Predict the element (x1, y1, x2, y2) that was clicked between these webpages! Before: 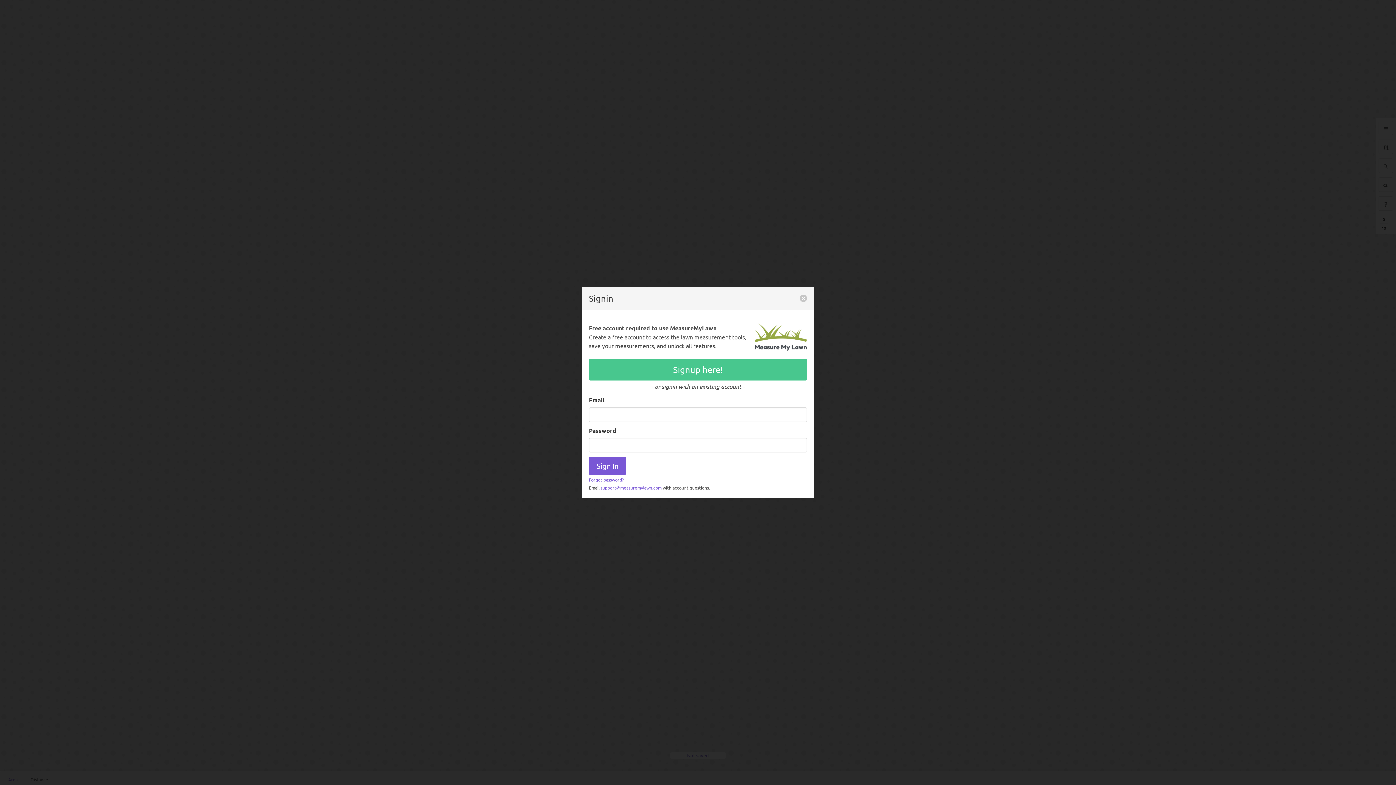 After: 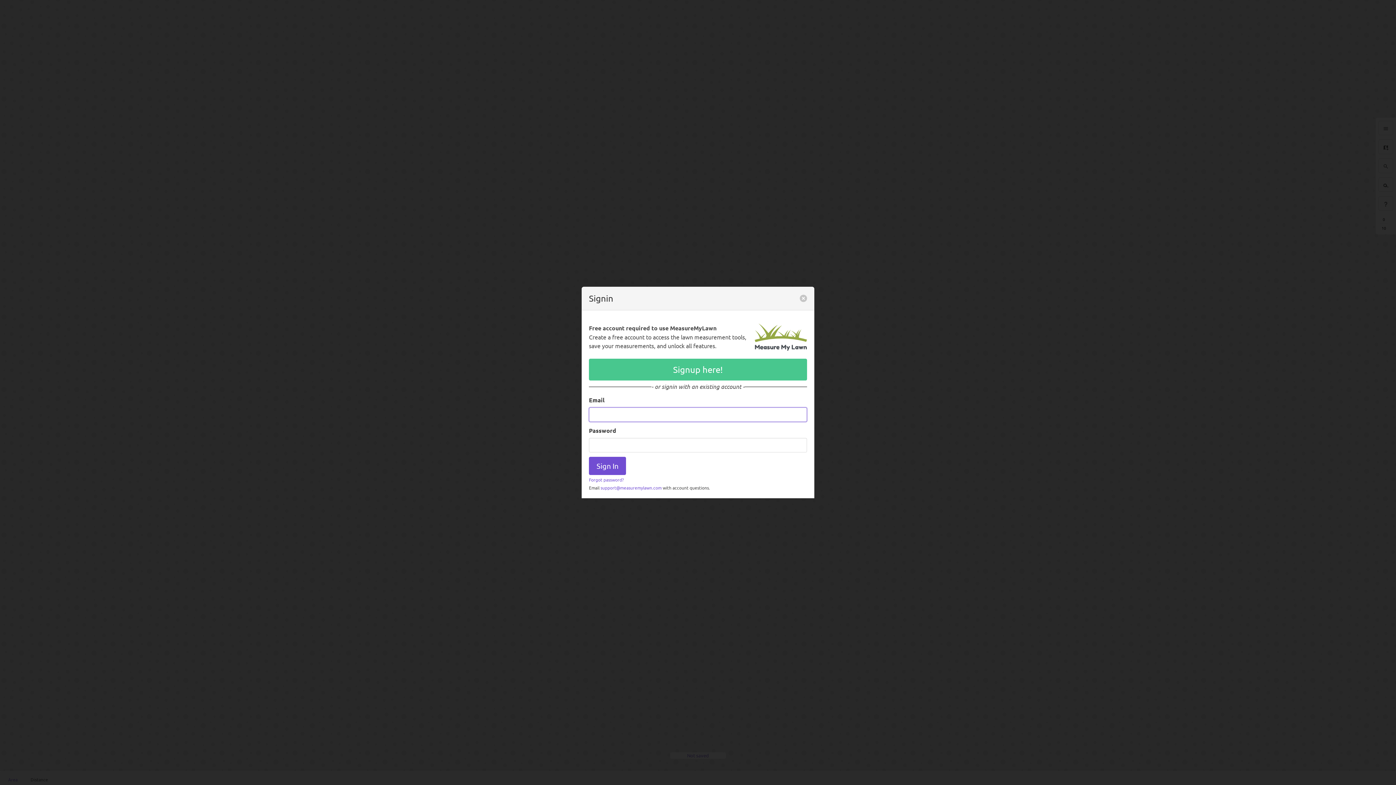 Action: label: Sign In bbox: (589, 457, 626, 475)